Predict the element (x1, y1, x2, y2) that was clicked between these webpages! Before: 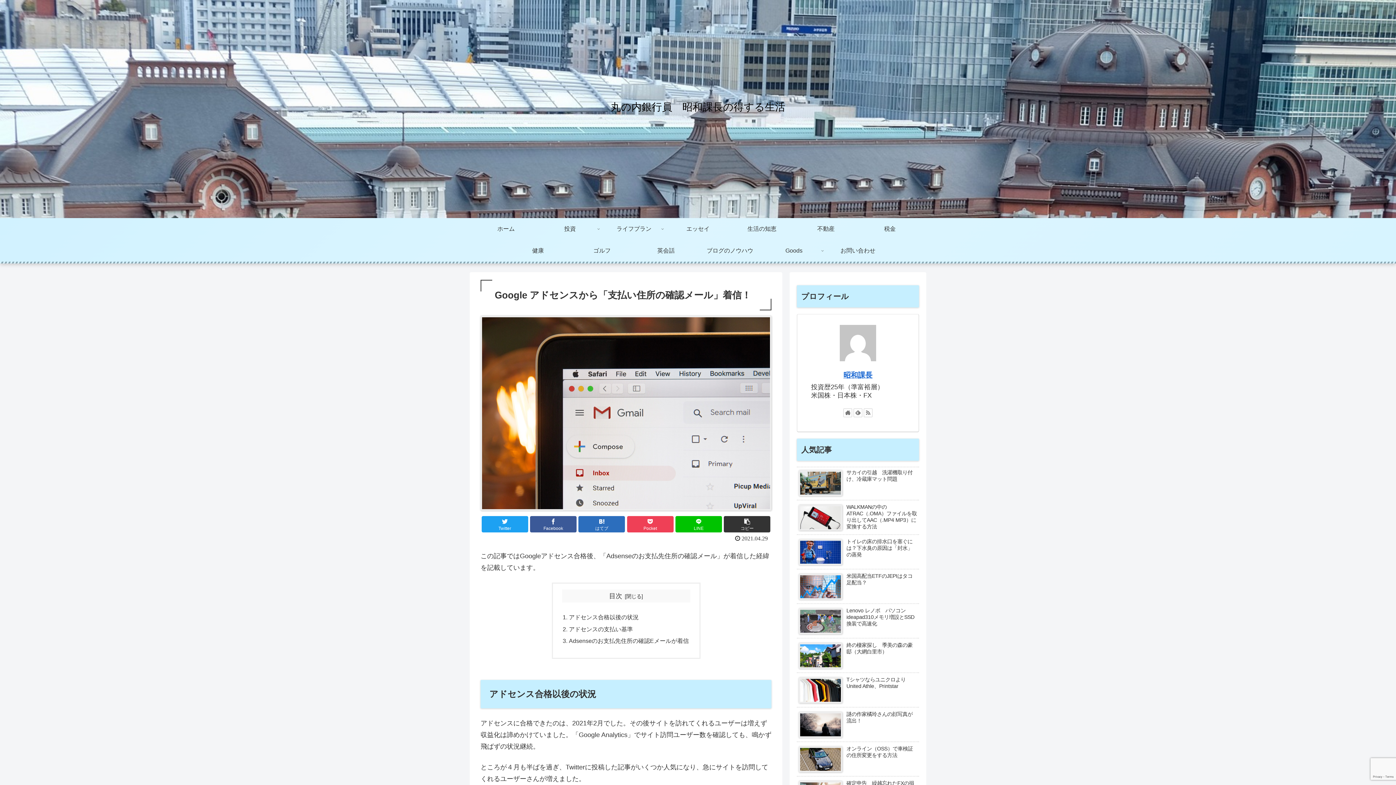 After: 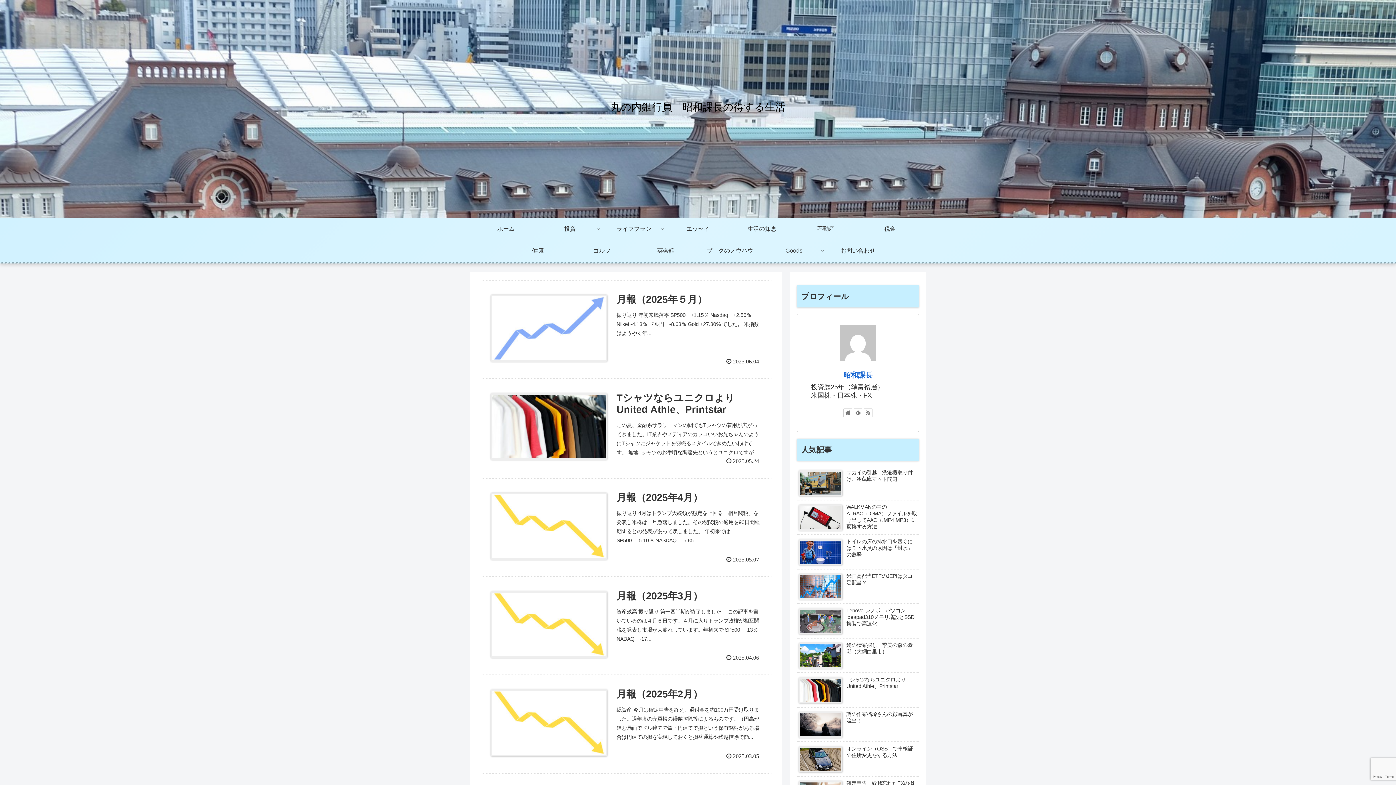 Action: label: 丸の内銀行員　昭和課長の得する生活 bbox: (610, 104, 785, 112)